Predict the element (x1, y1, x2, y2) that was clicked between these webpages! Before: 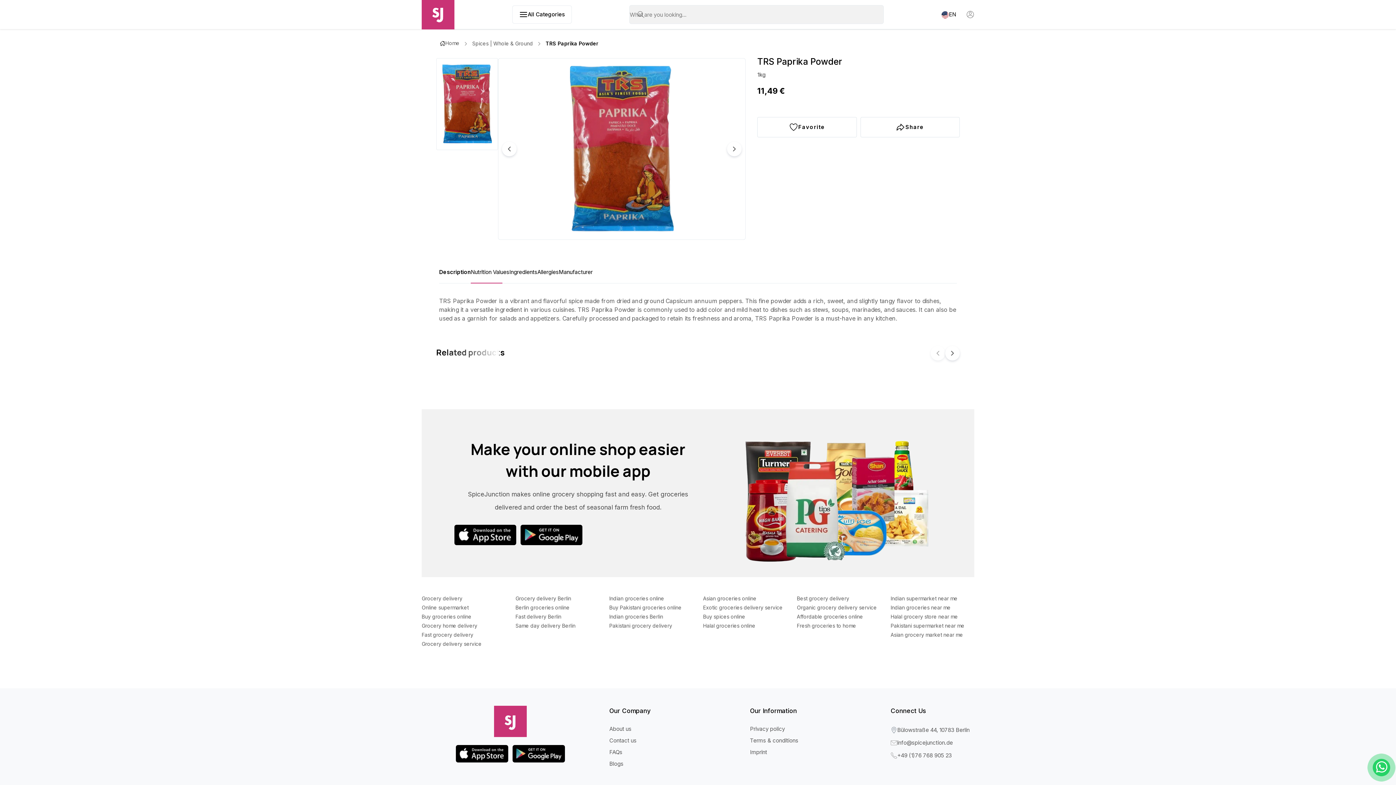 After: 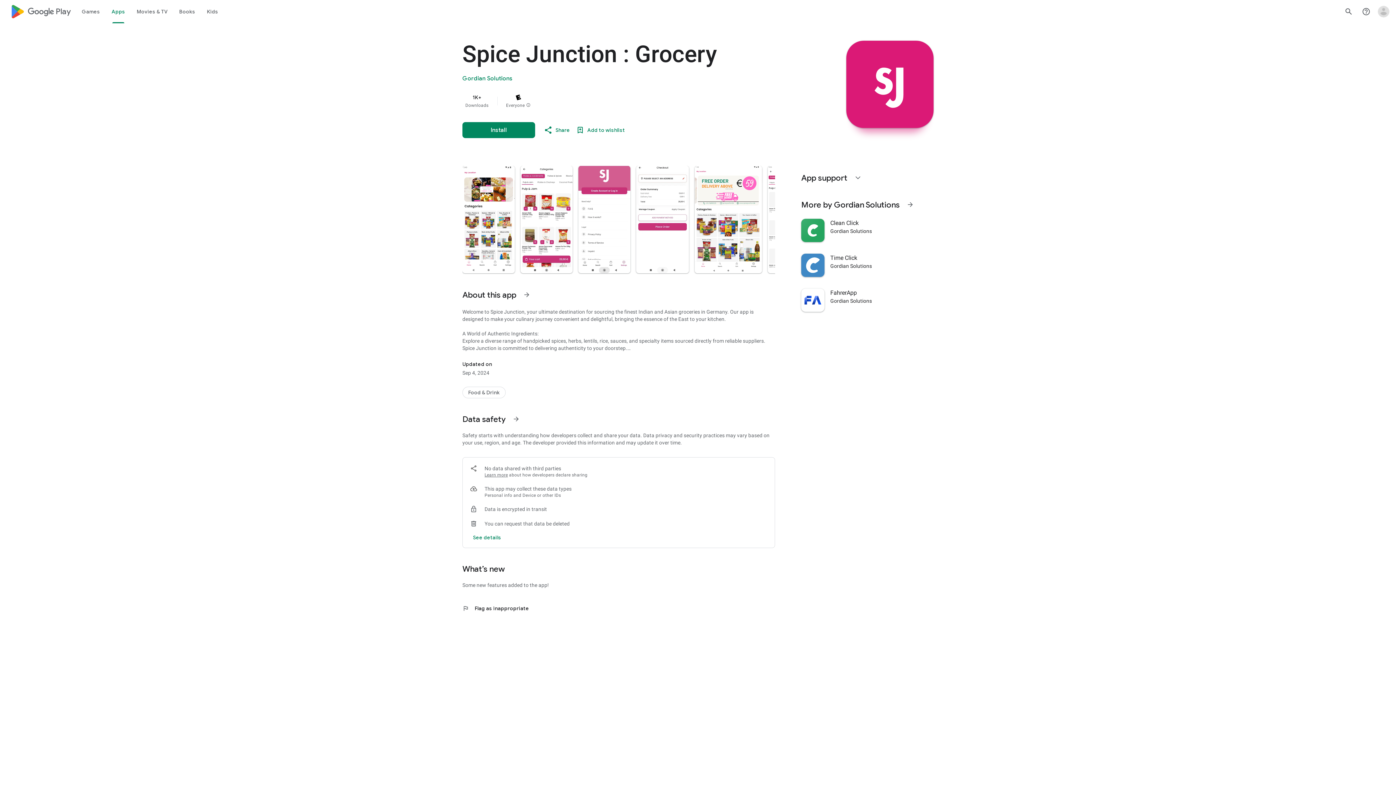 Action: bbox: (512, 745, 565, 762)